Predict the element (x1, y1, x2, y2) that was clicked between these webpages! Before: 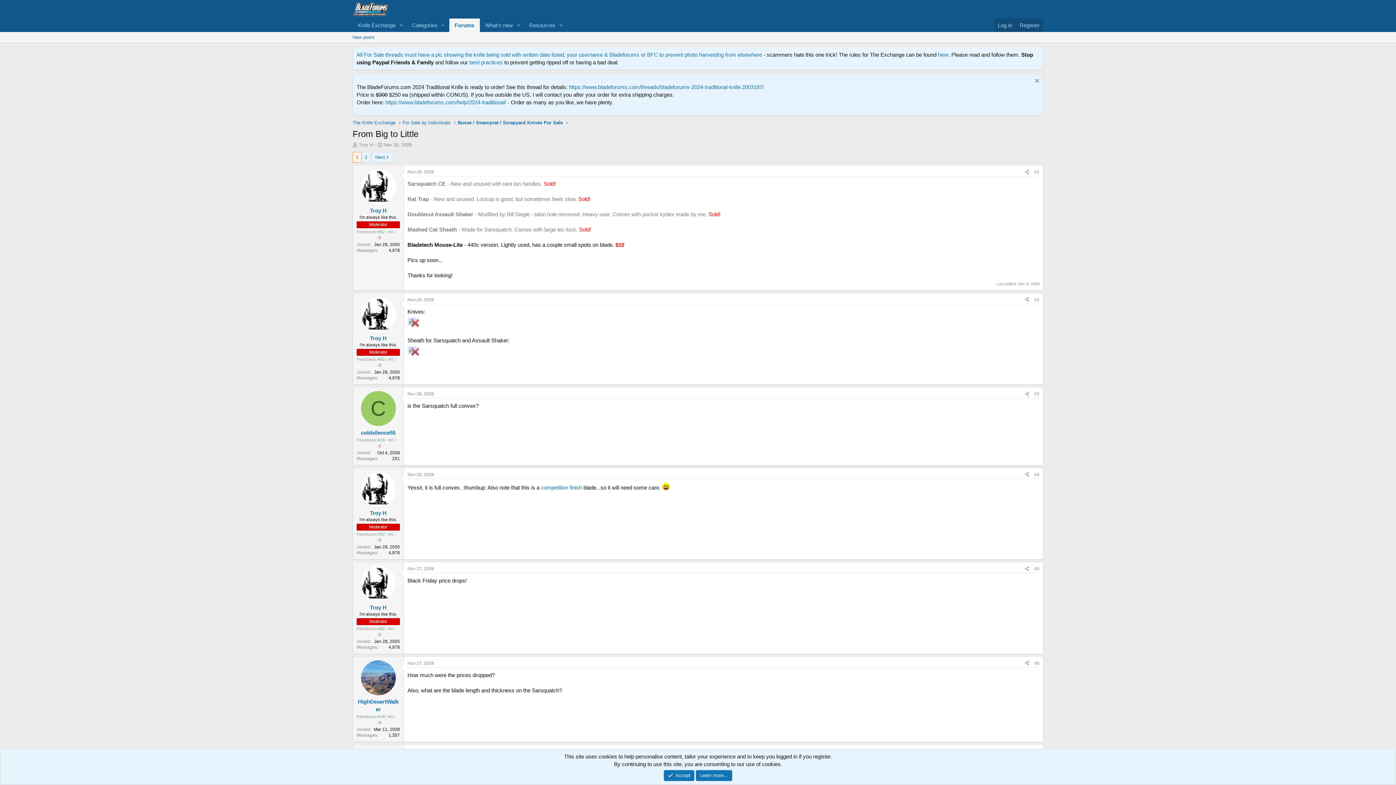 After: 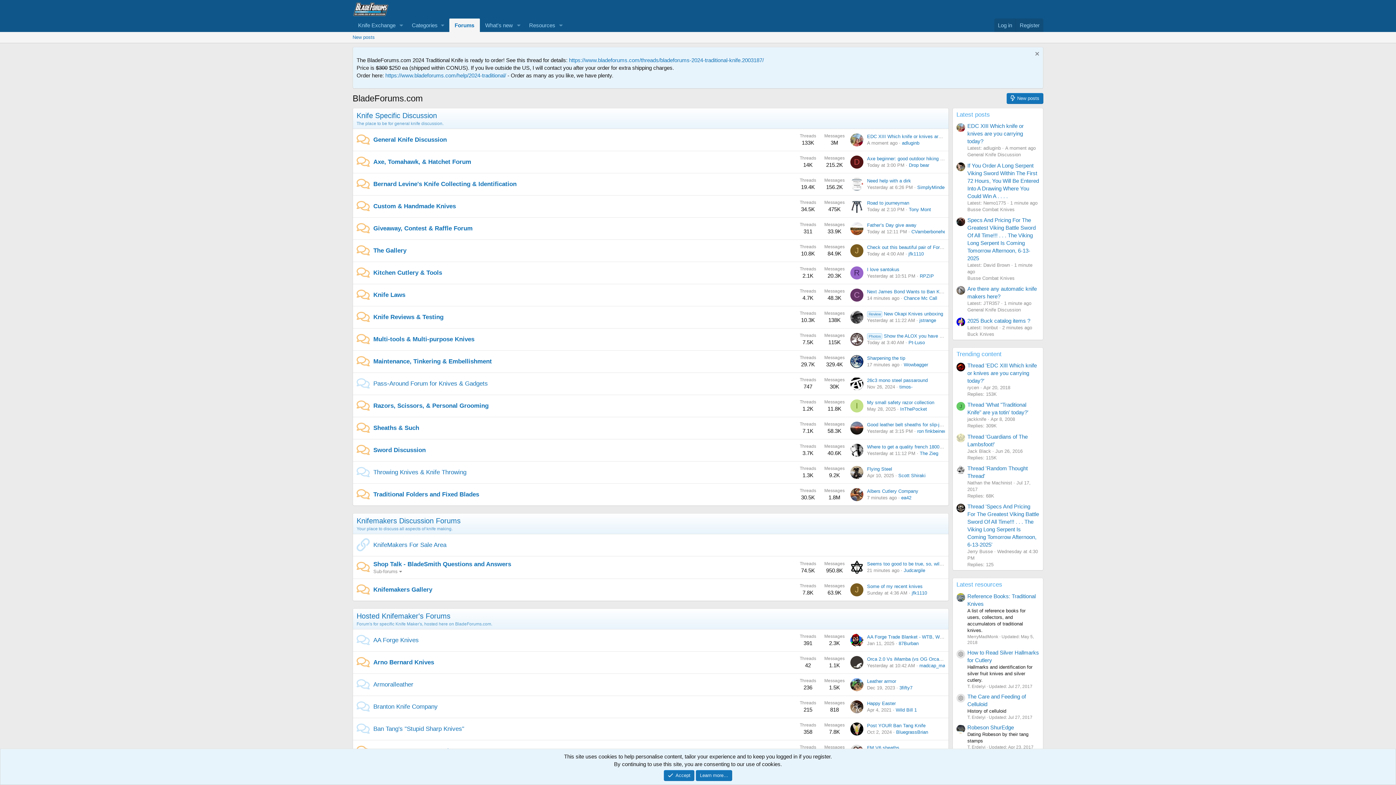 Action: bbox: (352, 9, 389, 15)